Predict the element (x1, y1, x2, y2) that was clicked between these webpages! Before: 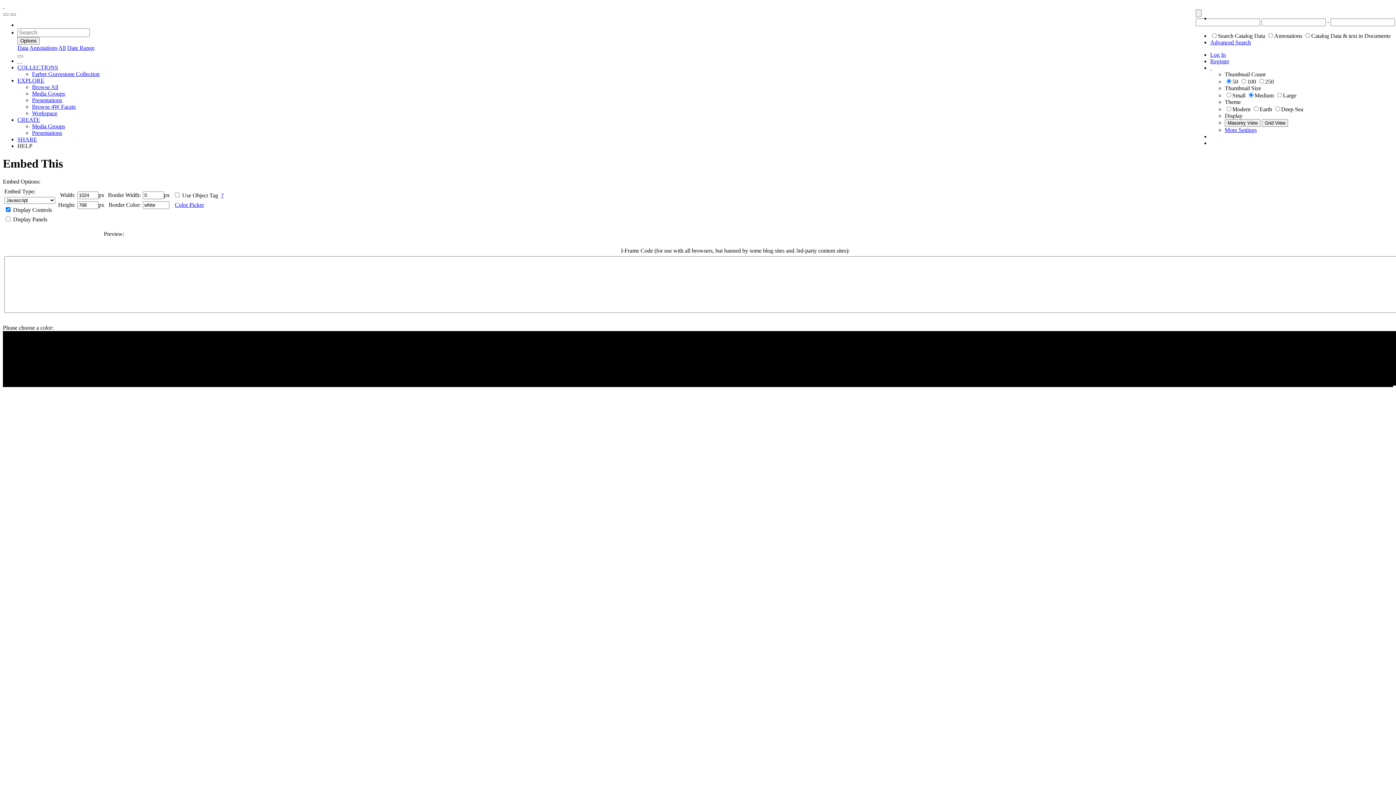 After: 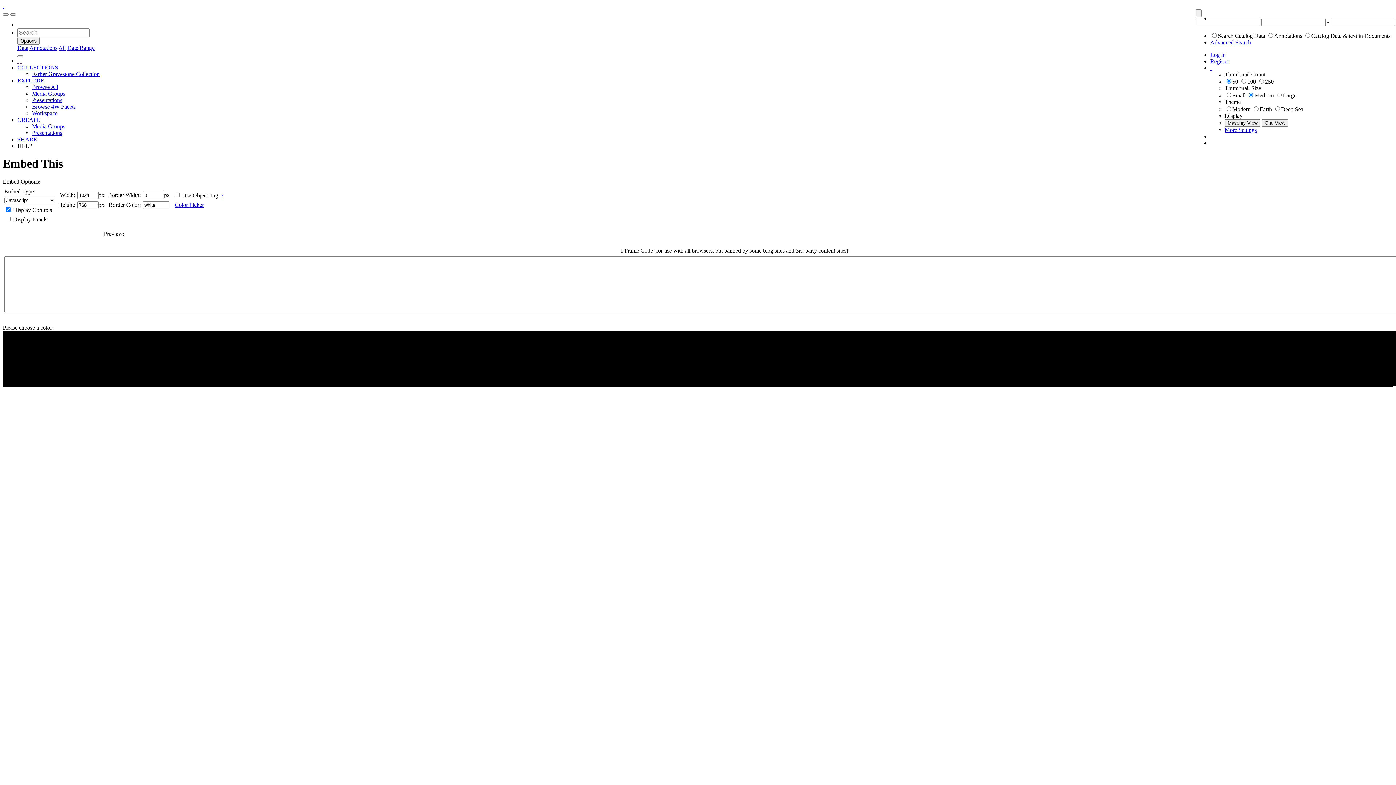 Action: label: SHARE bbox: (17, 136, 37, 142)